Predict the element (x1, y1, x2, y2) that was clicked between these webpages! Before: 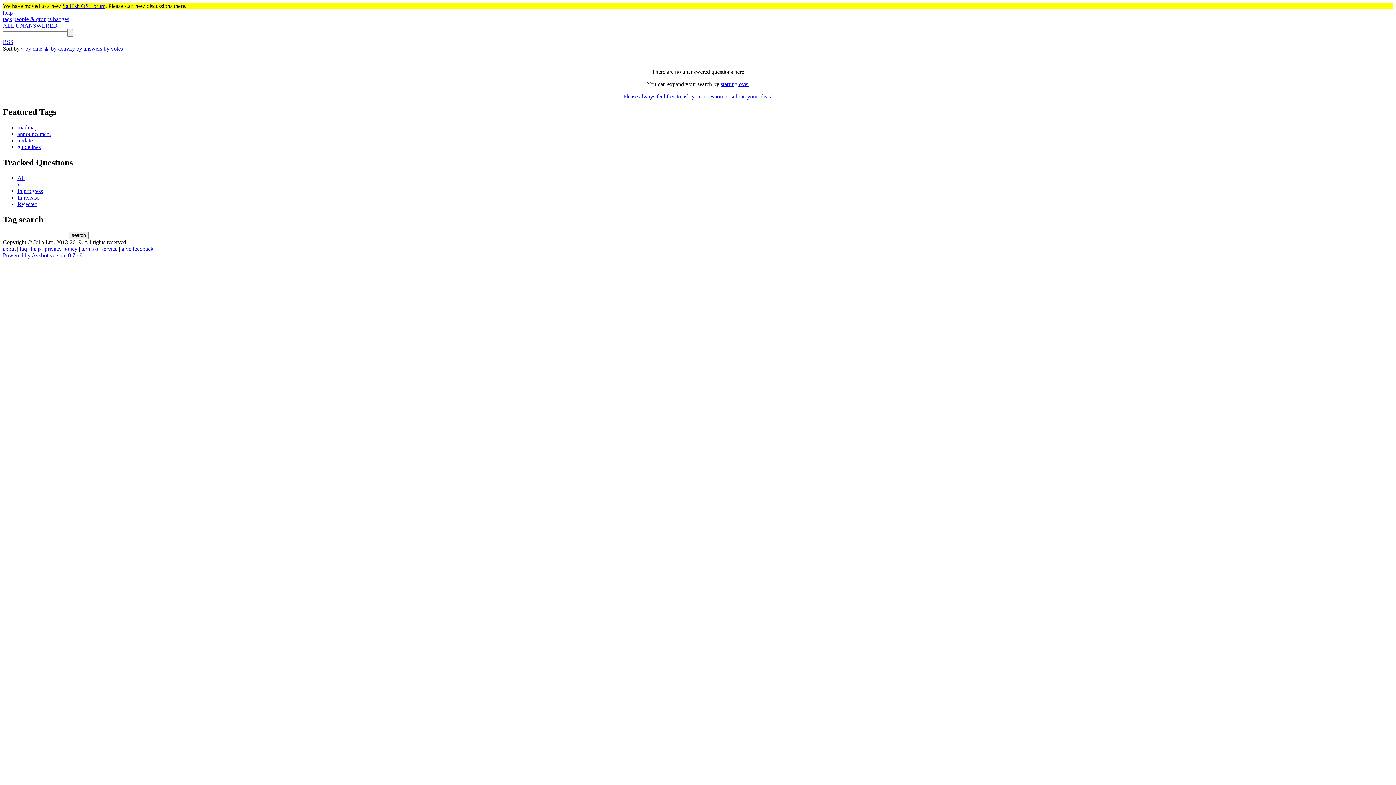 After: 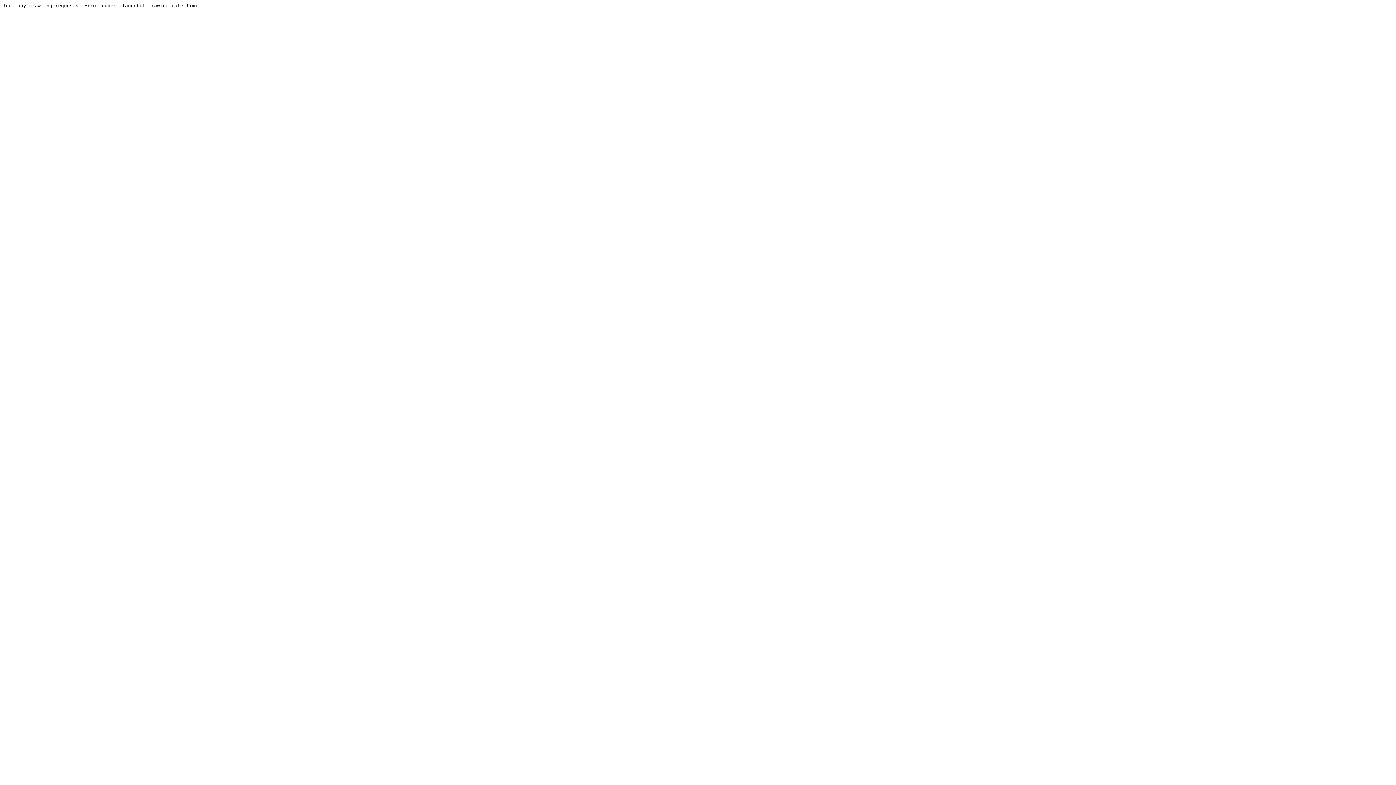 Action: bbox: (62, 2, 105, 9) label: Sailfish OS Forum